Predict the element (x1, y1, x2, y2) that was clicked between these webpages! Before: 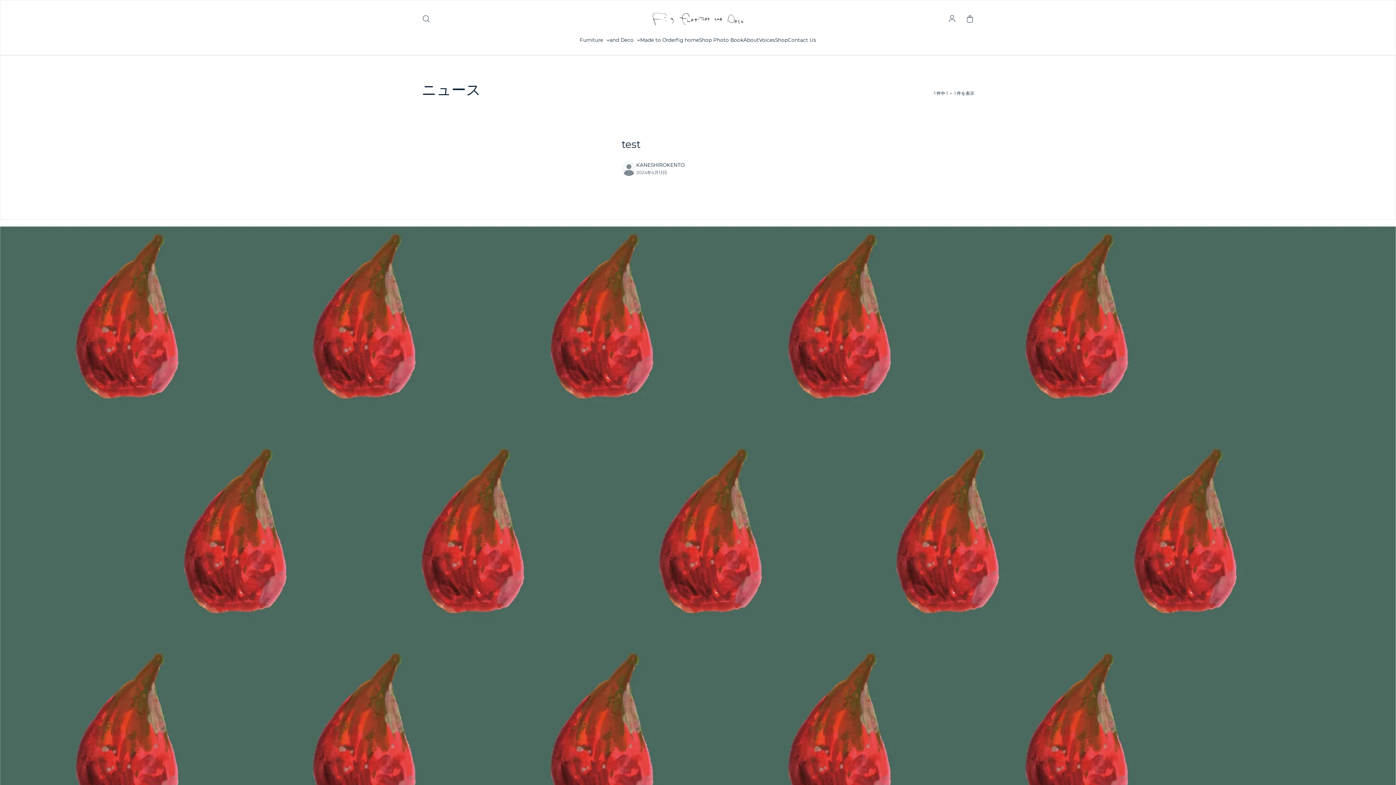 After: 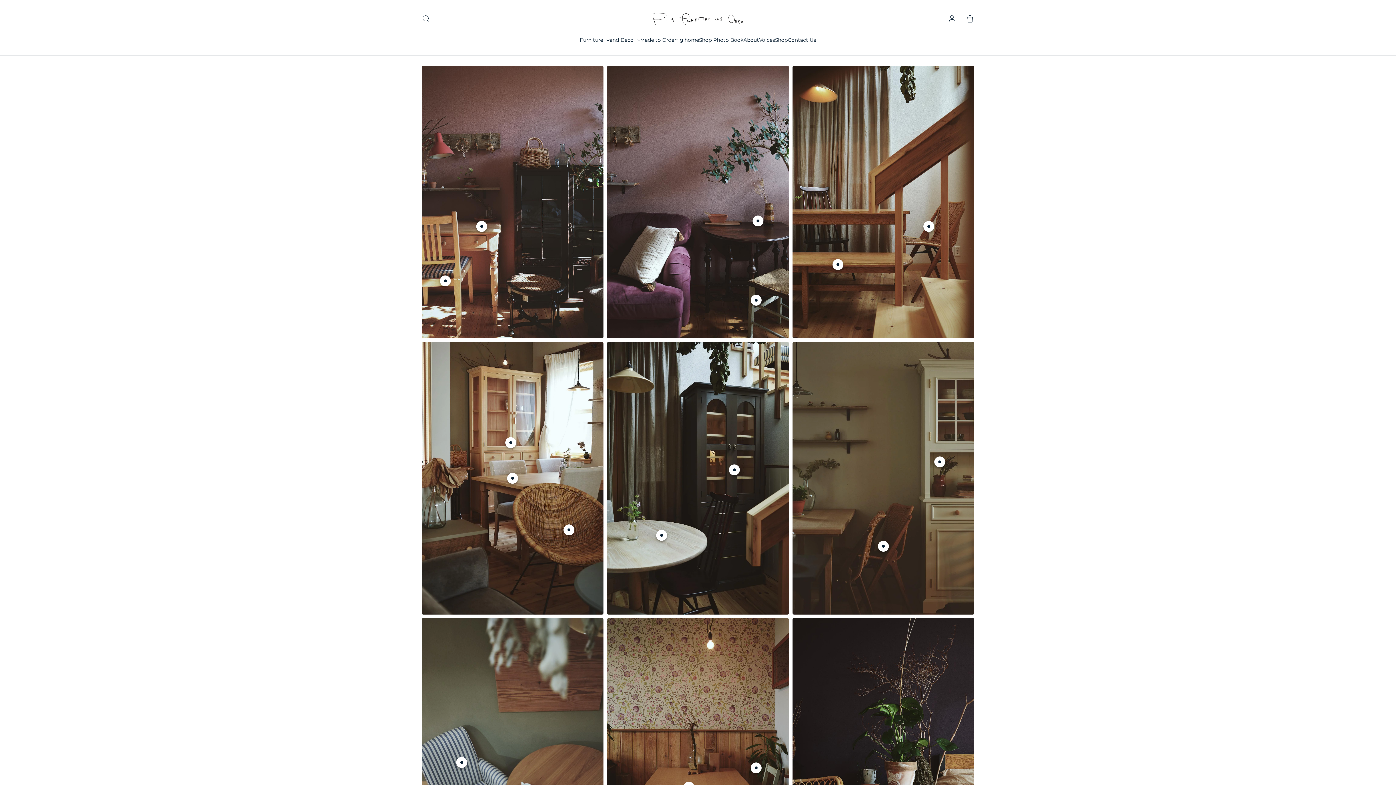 Action: label: Shop Photo Book bbox: (699, 36, 743, 44)